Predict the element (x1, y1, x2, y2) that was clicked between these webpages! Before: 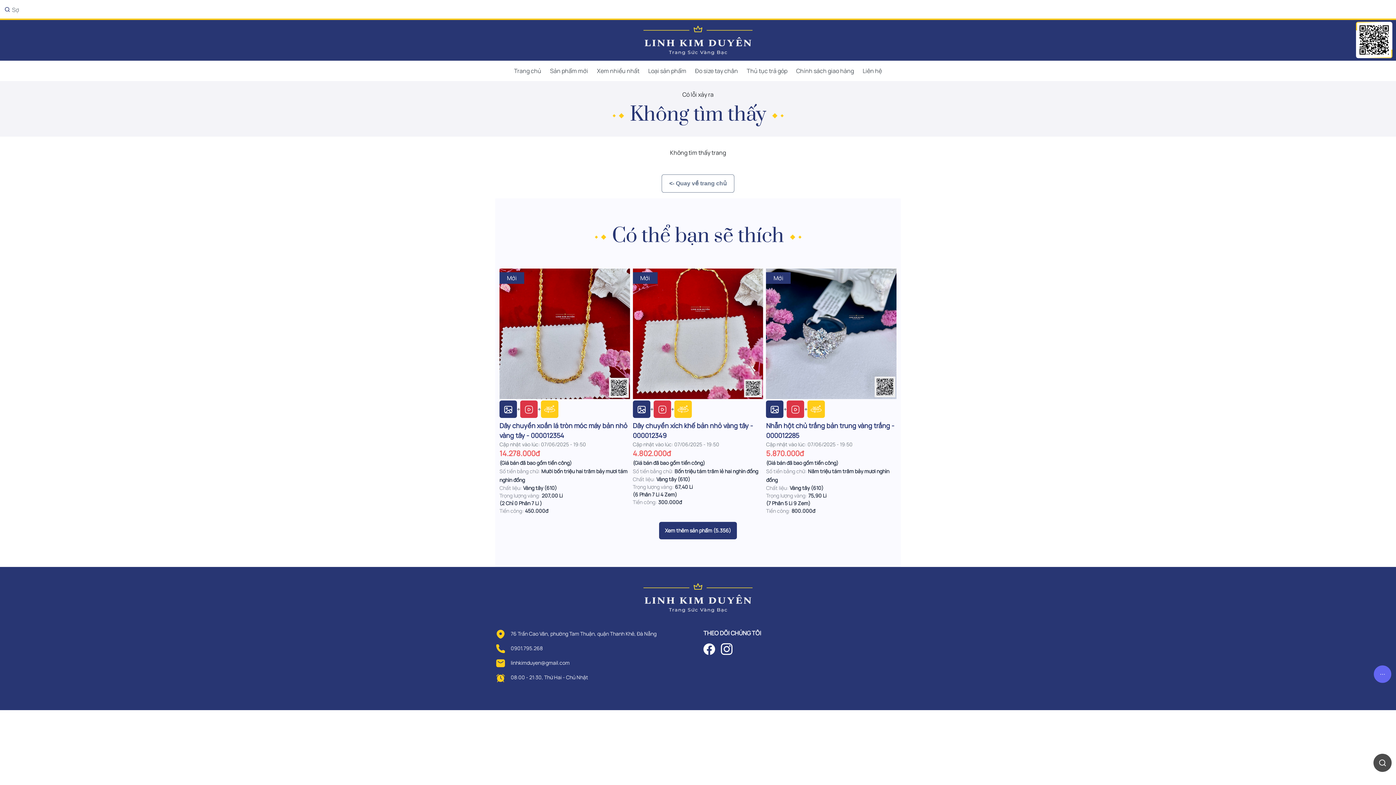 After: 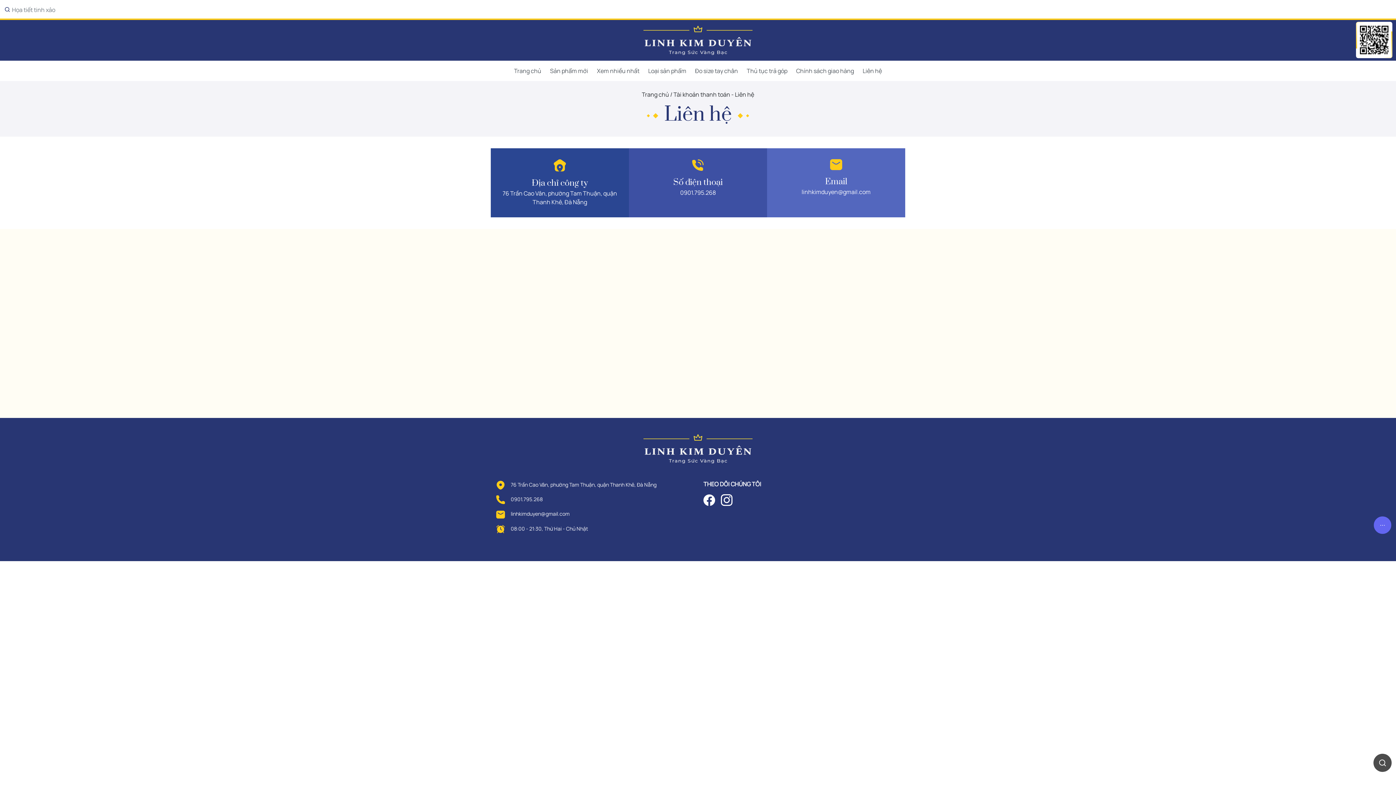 Action: bbox: (858, 64, 886, 77) label: Liên hệ